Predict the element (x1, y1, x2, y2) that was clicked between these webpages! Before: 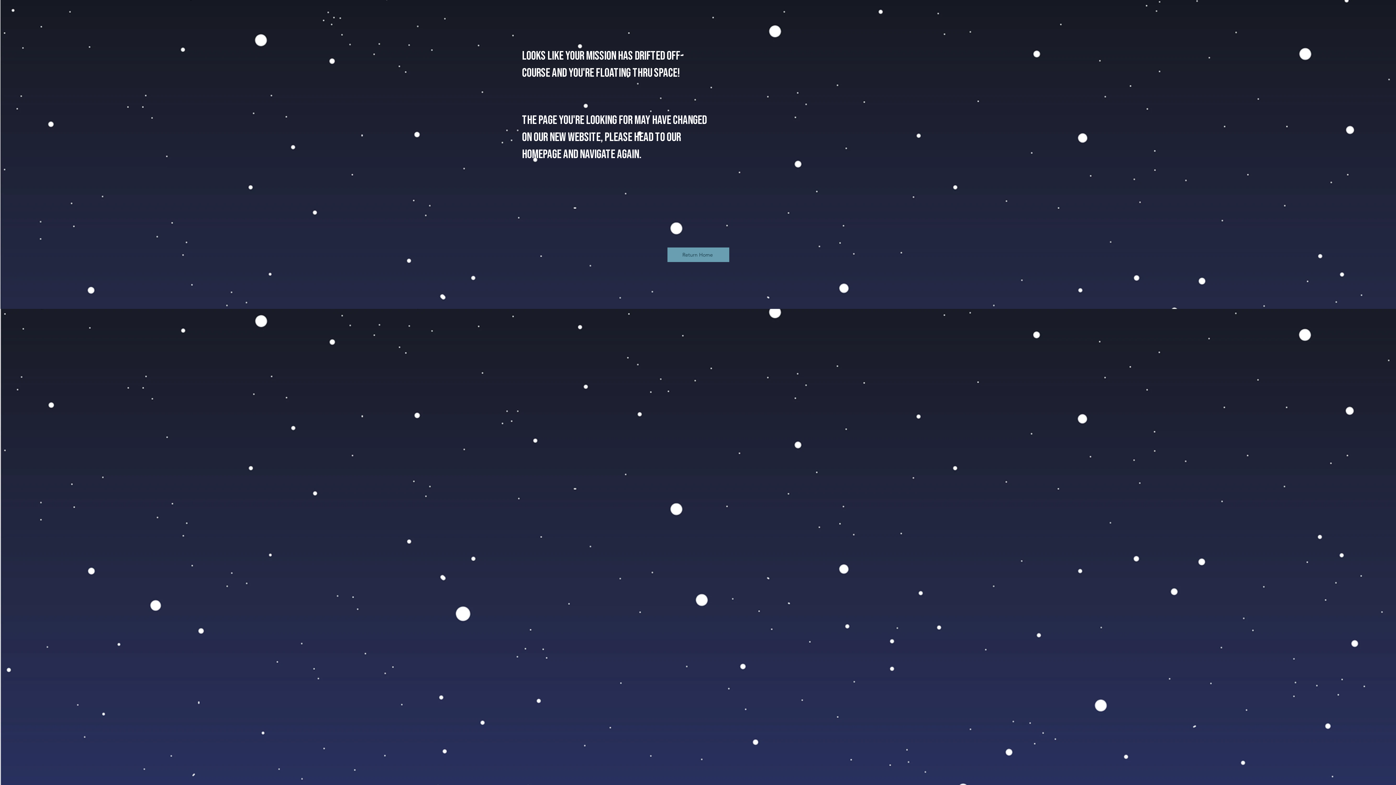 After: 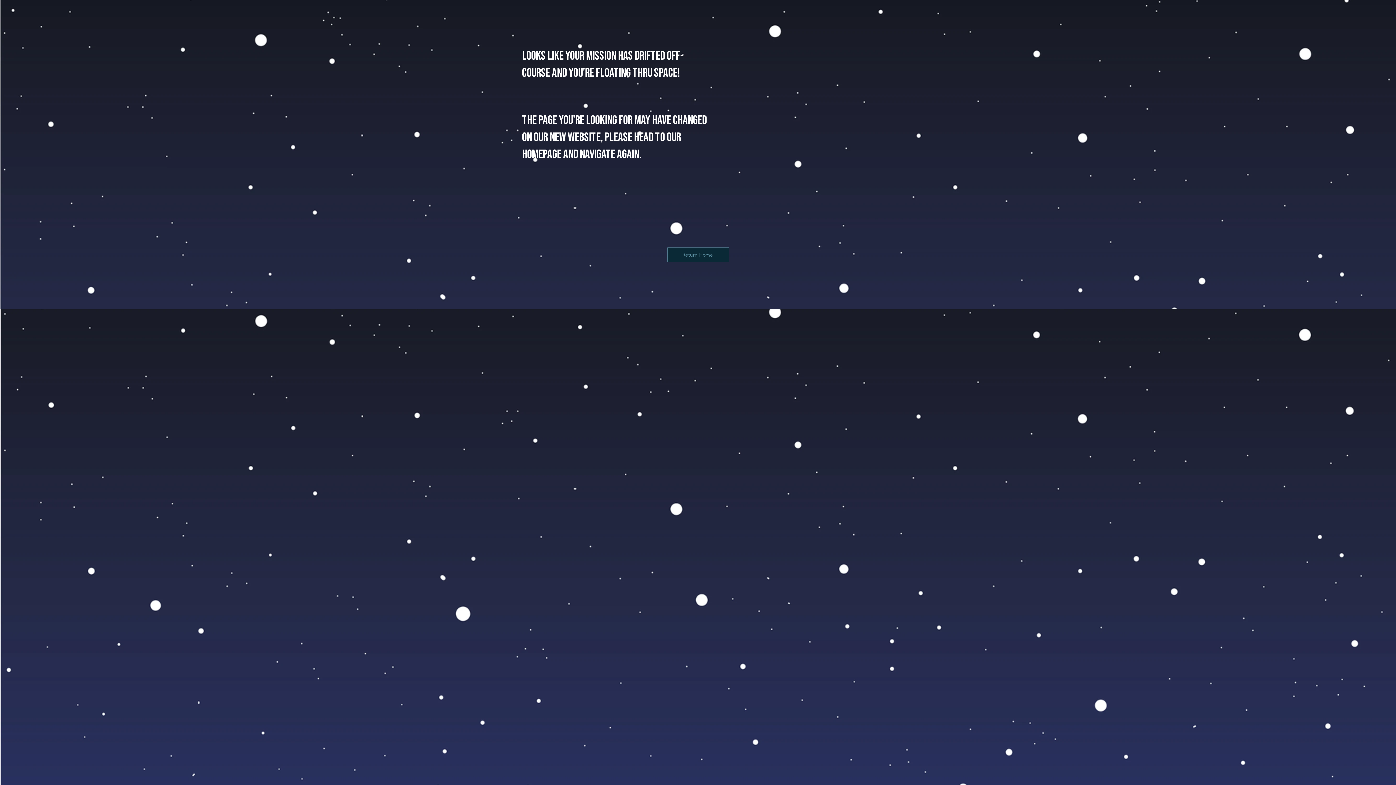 Action: bbox: (667, 247, 729, 262) label: Return Home